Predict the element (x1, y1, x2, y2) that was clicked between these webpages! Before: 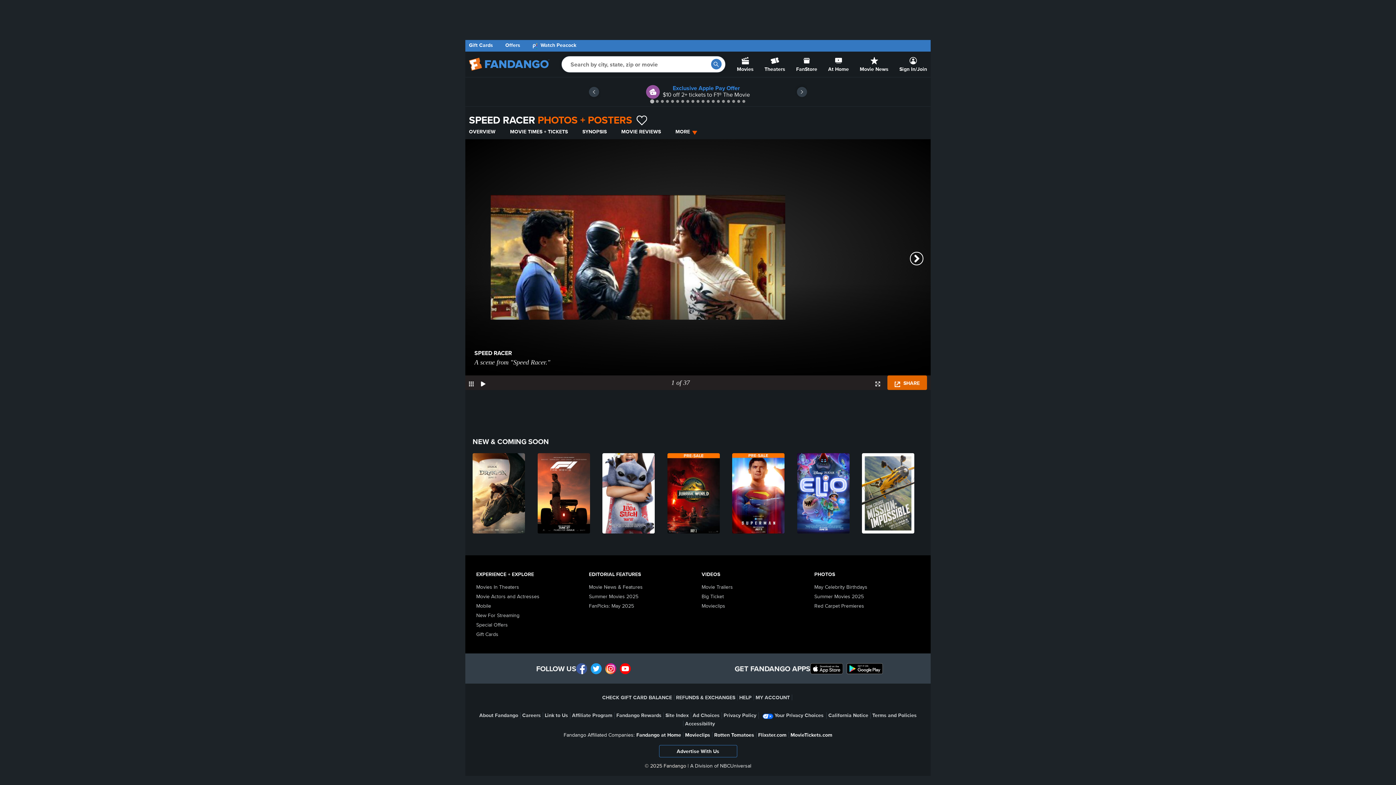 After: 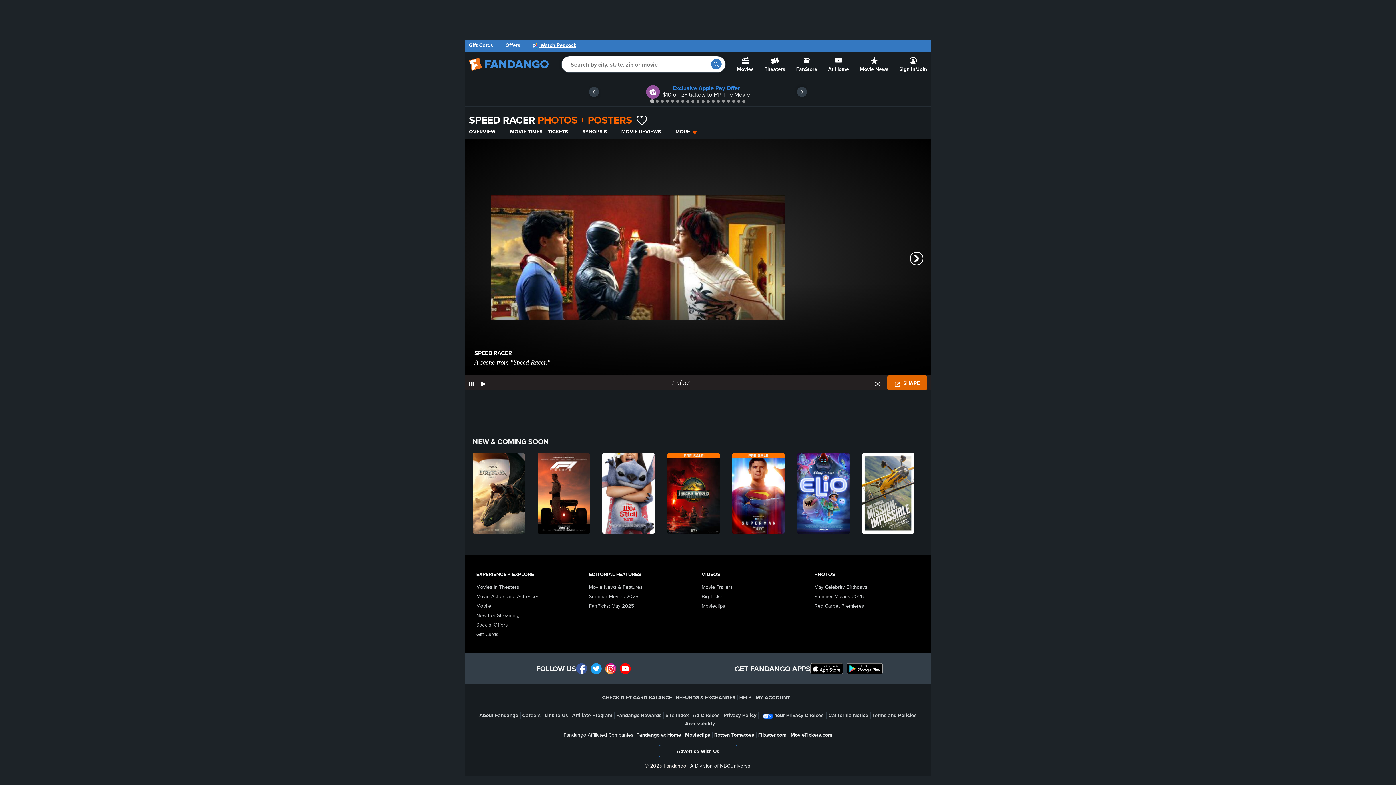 Action: label:  Watch Peacock bbox: (532, 41, 576, 48)